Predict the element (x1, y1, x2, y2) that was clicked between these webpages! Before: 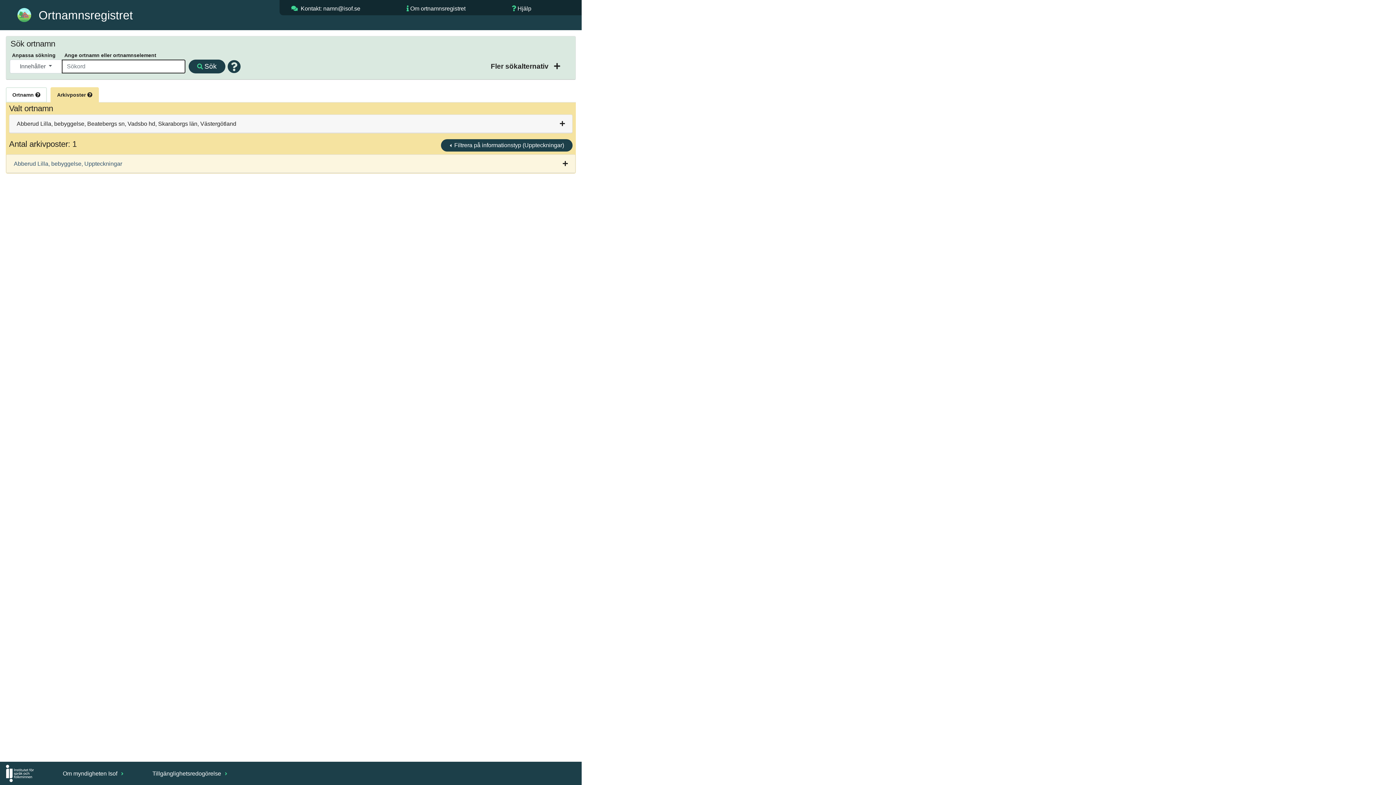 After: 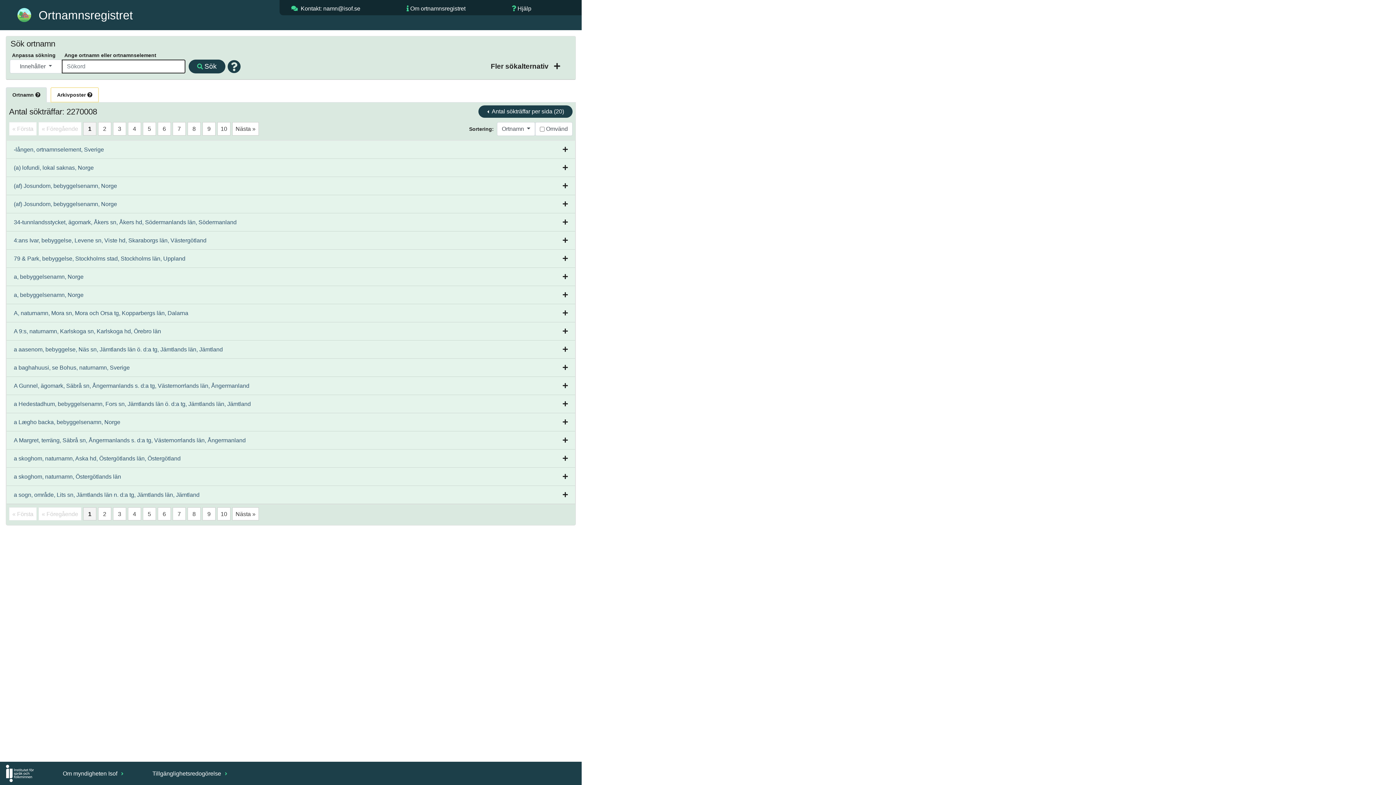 Action: label: Sök bbox: (188, 59, 225, 73)